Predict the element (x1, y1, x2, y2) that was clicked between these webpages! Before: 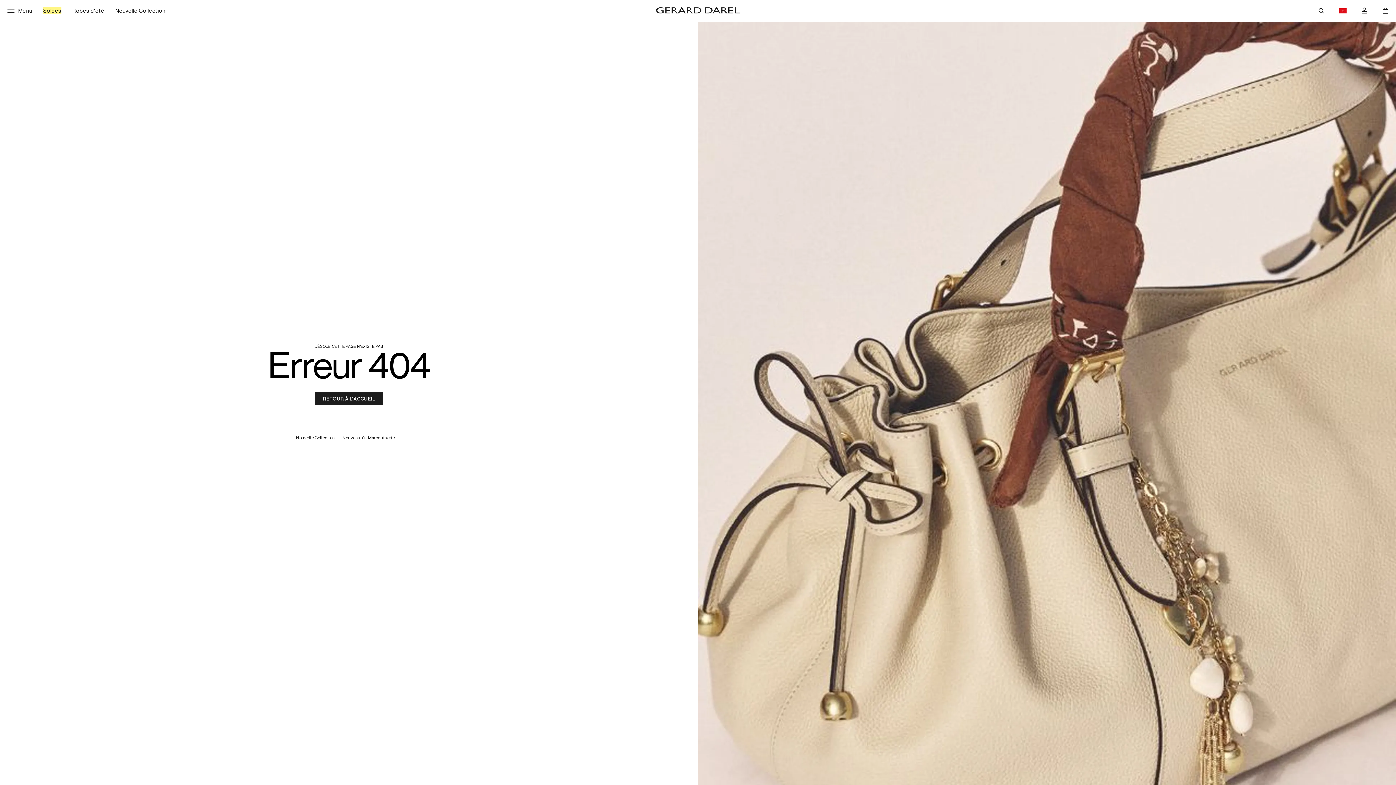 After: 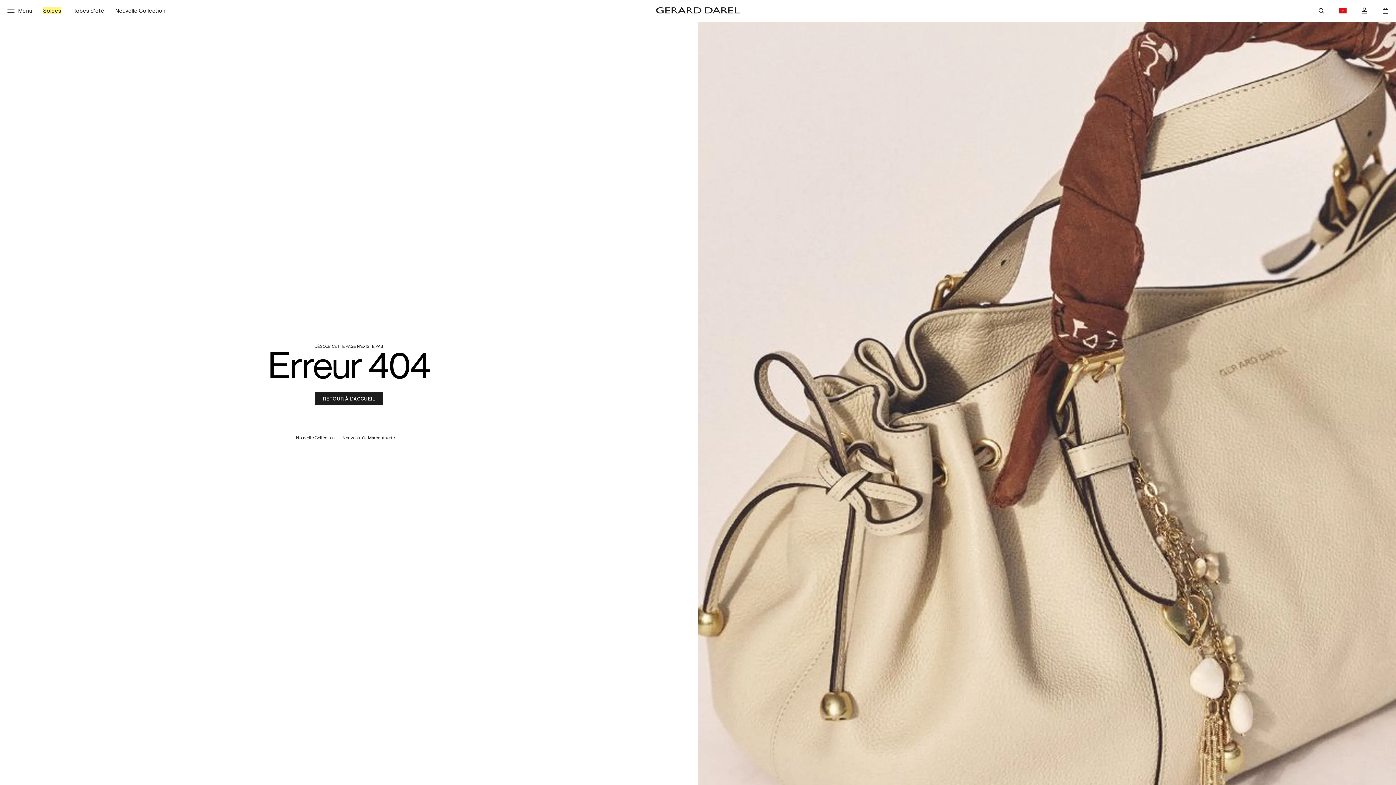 Action: label: Rechercher bbox: (1318, 2, 1325, 18)